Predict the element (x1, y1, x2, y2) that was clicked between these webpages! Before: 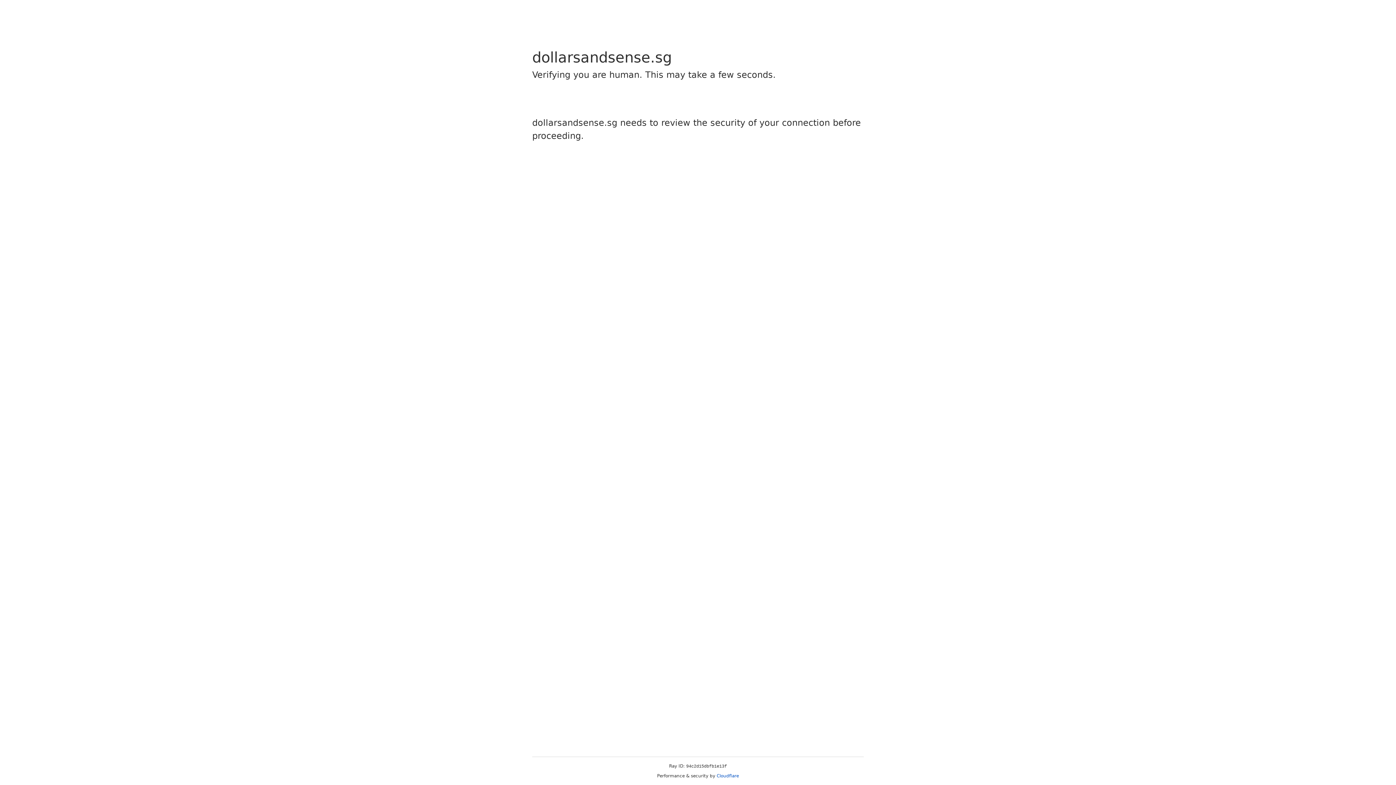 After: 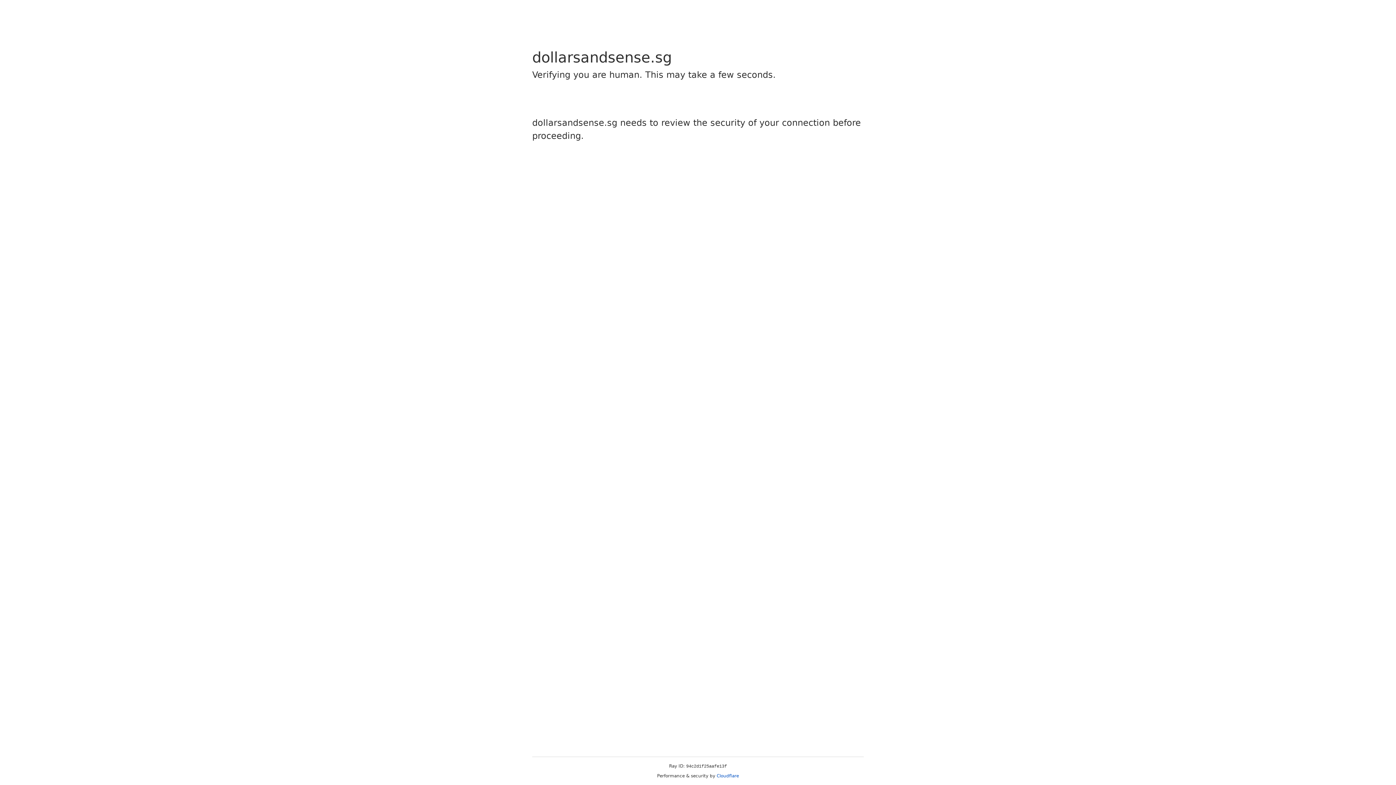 Action: bbox: (716, 773, 739, 778) label: Cloudflare